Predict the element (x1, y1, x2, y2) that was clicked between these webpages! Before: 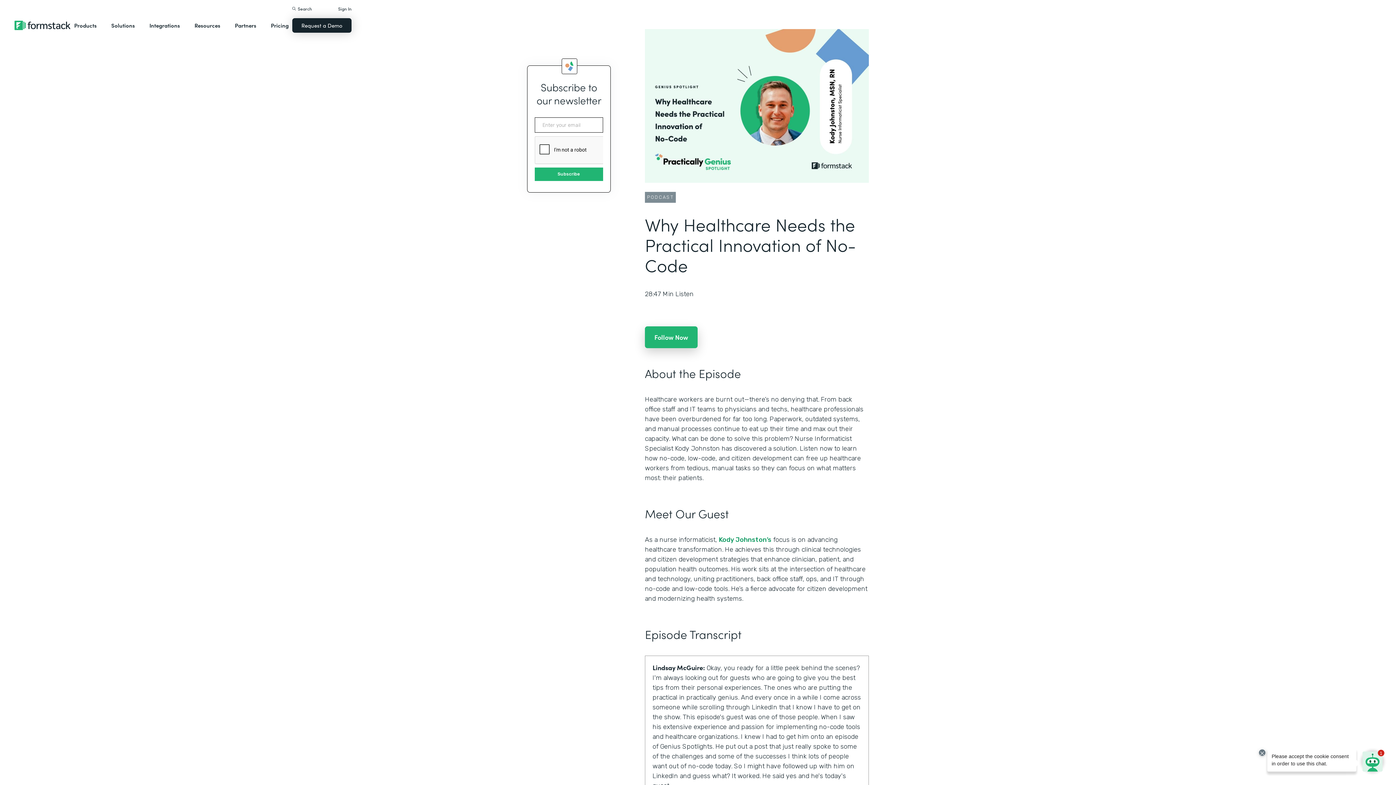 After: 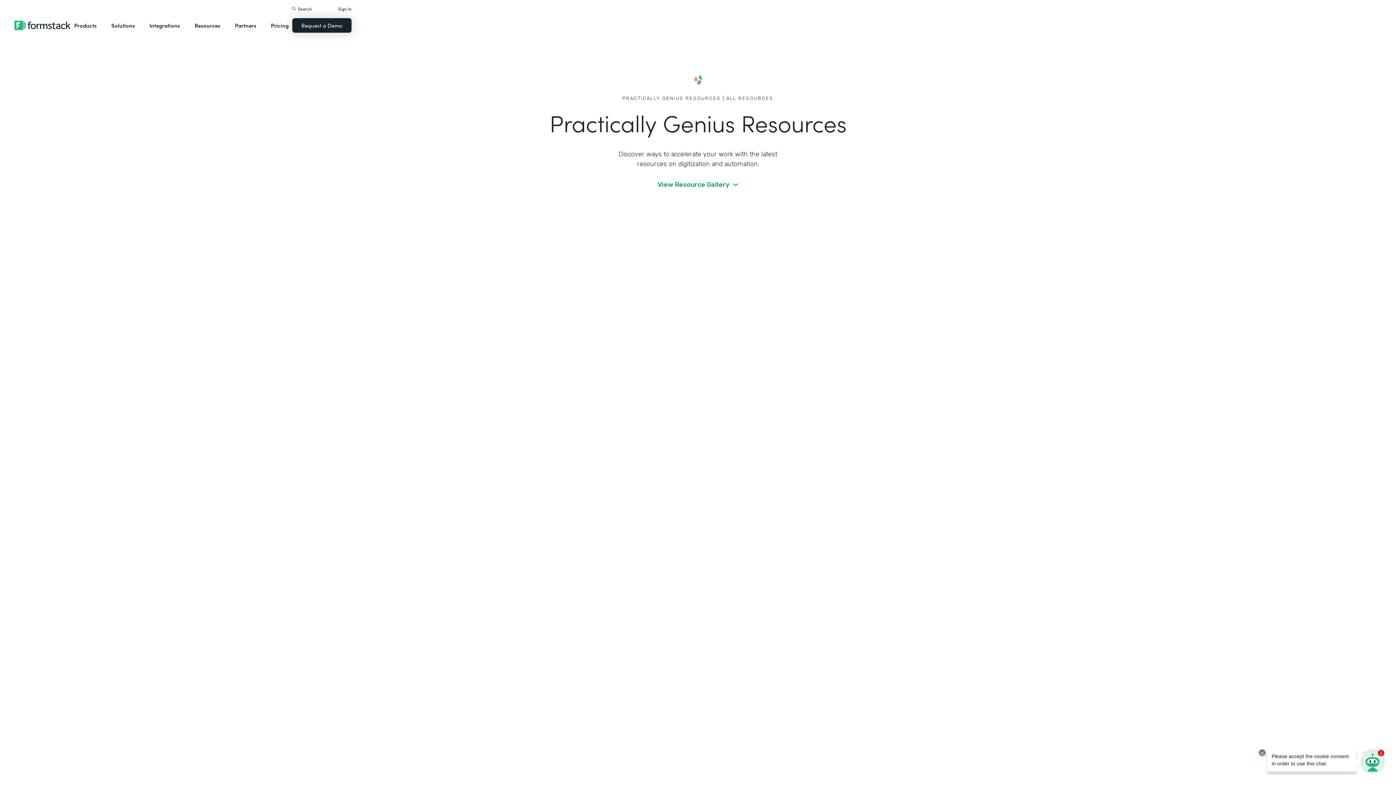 Action: bbox: (190, 14, 224, 36) label: Resources